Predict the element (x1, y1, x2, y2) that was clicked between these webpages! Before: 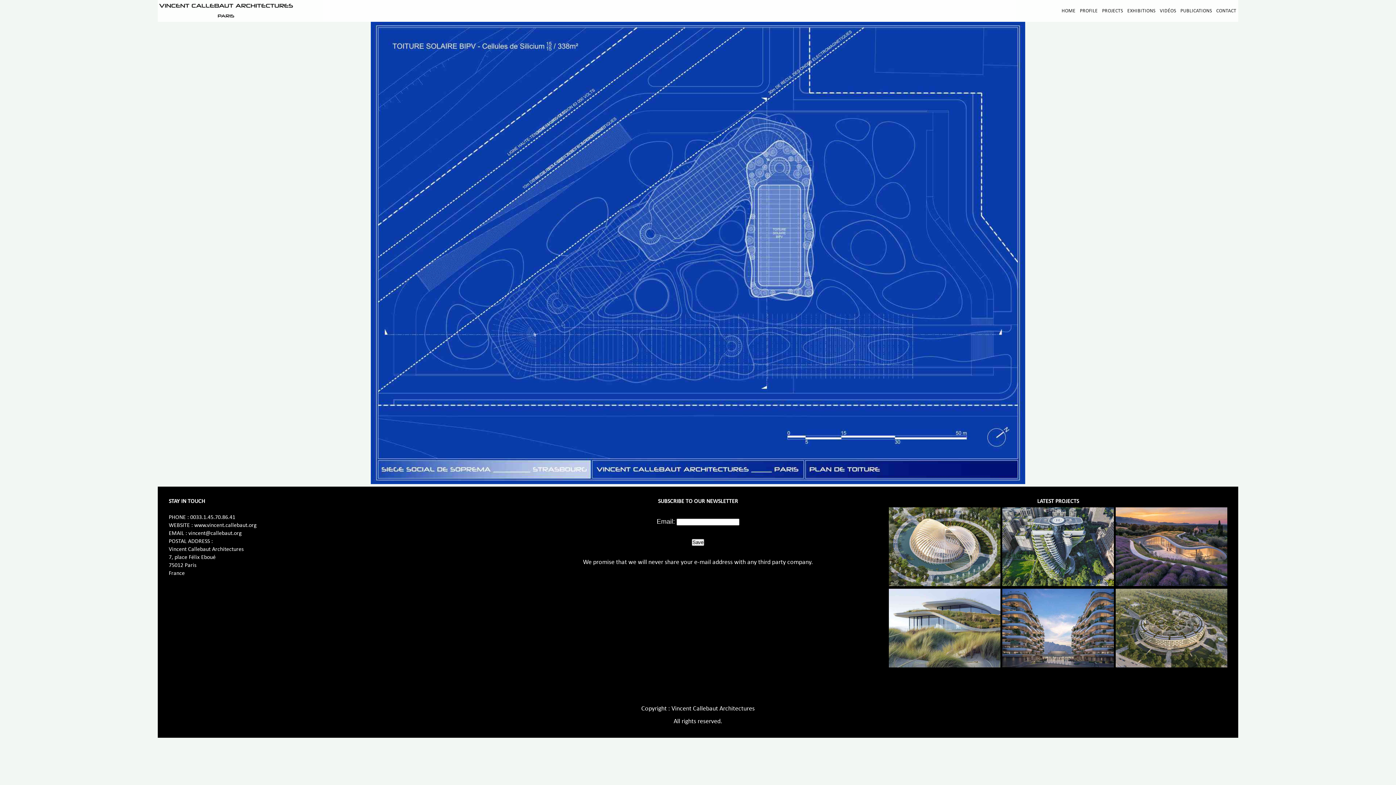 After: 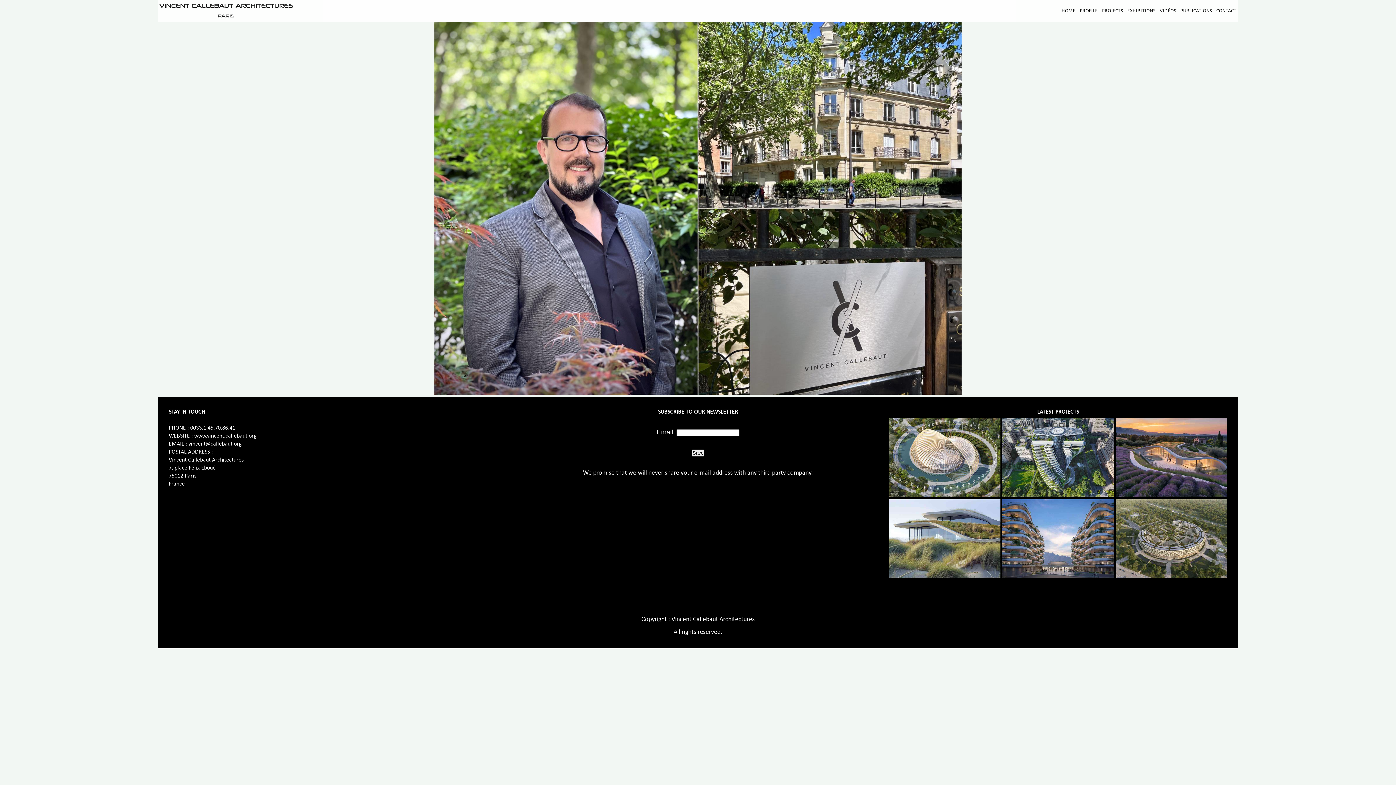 Action: bbox: (1216, 8, 1236, 13) label: CONTACT